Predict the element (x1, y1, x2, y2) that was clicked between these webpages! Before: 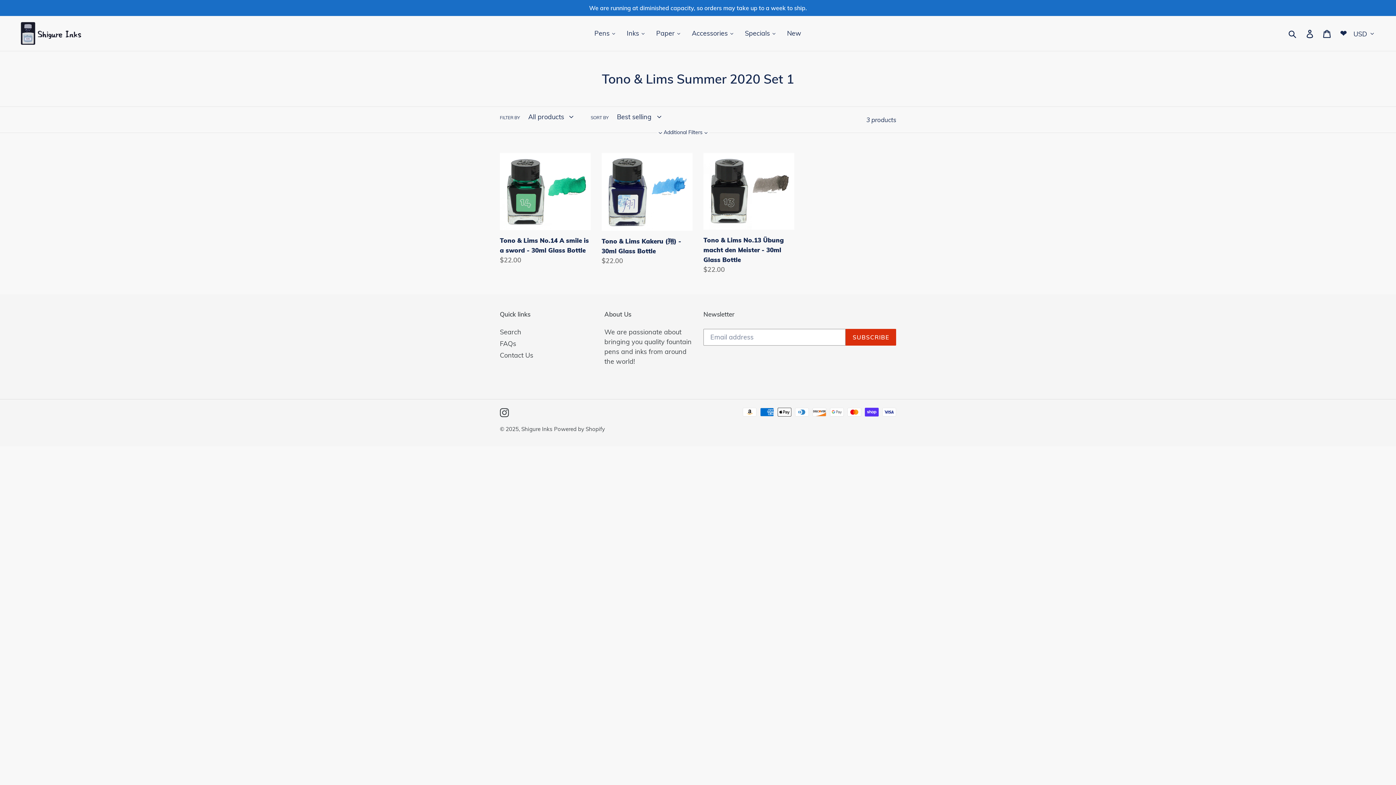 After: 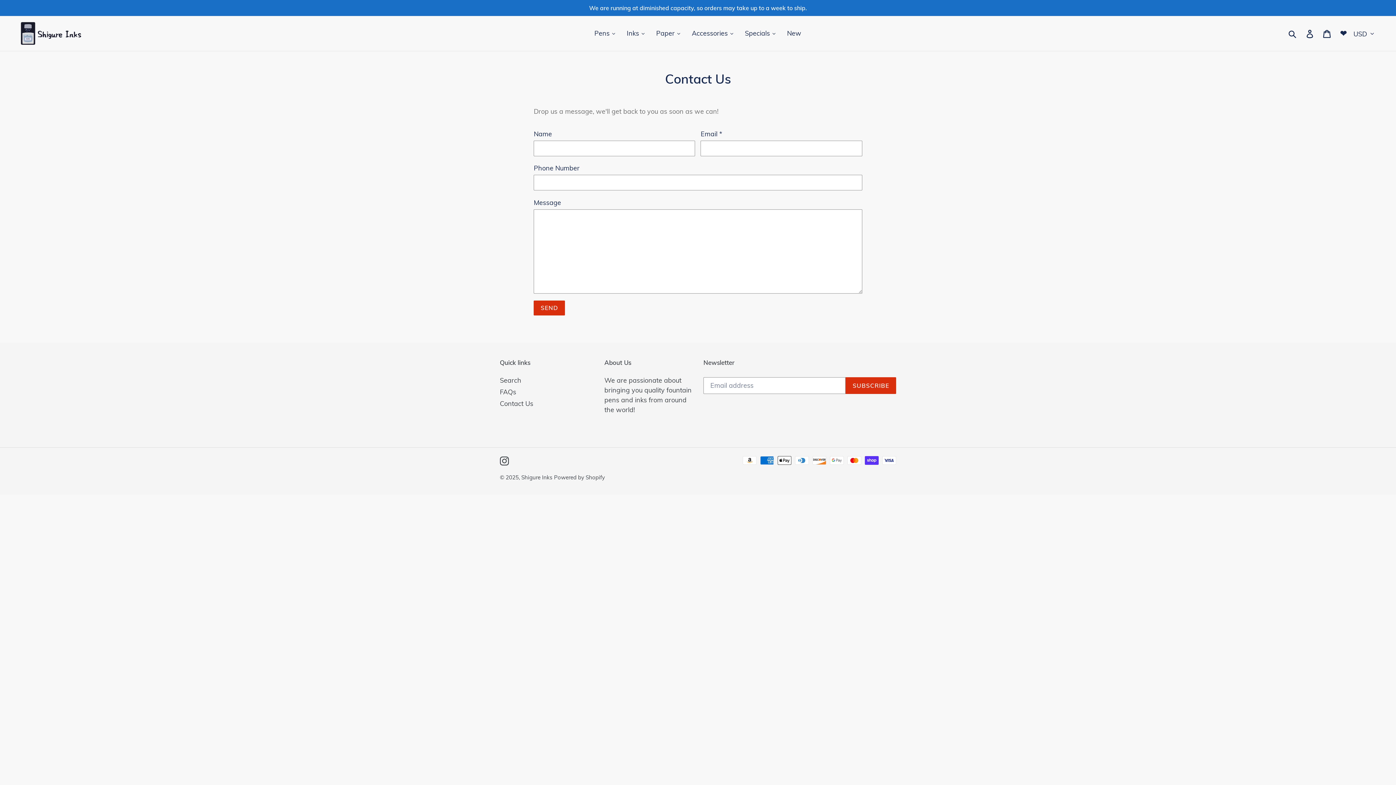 Action: label: Contact Us bbox: (500, 351, 533, 359)